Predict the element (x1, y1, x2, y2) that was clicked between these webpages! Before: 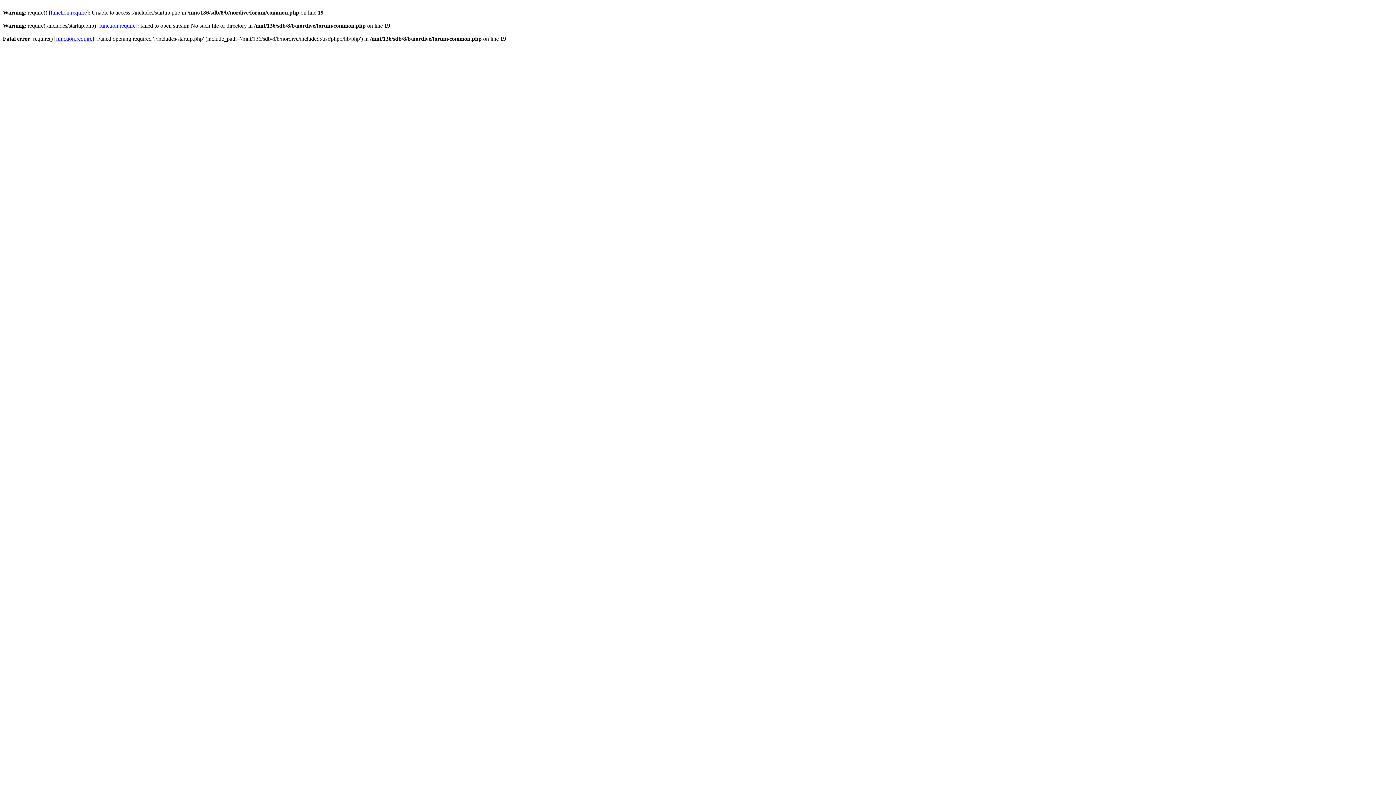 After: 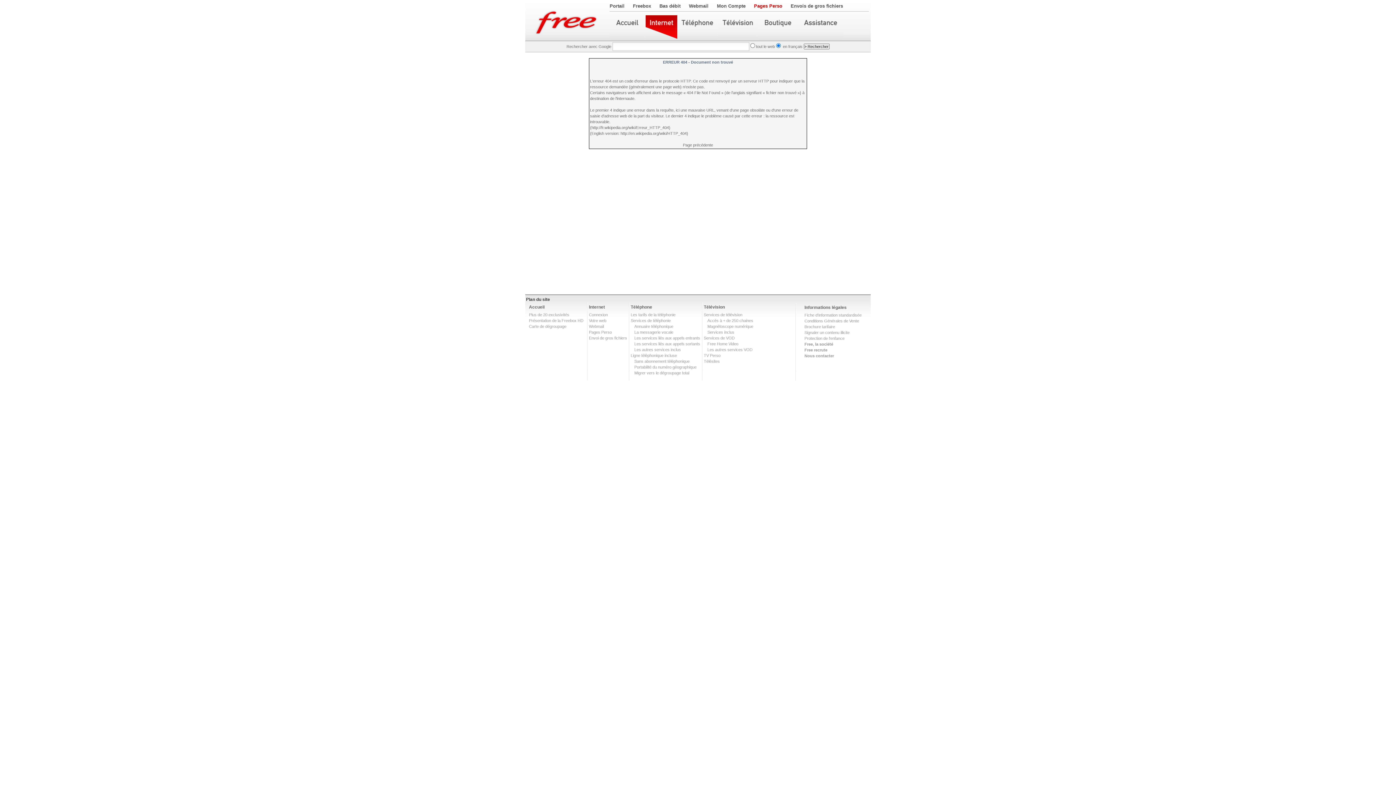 Action: bbox: (56, 35, 92, 41) label: function.require